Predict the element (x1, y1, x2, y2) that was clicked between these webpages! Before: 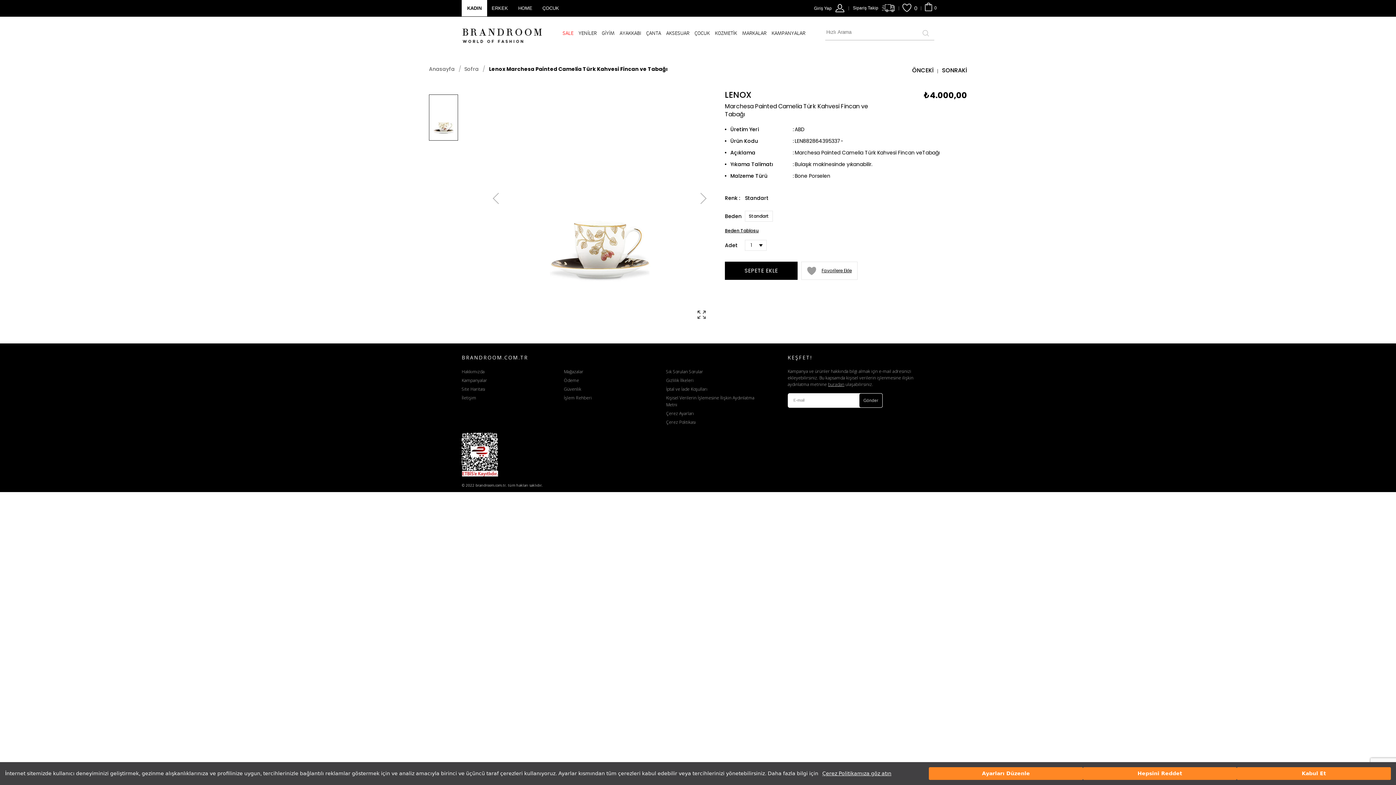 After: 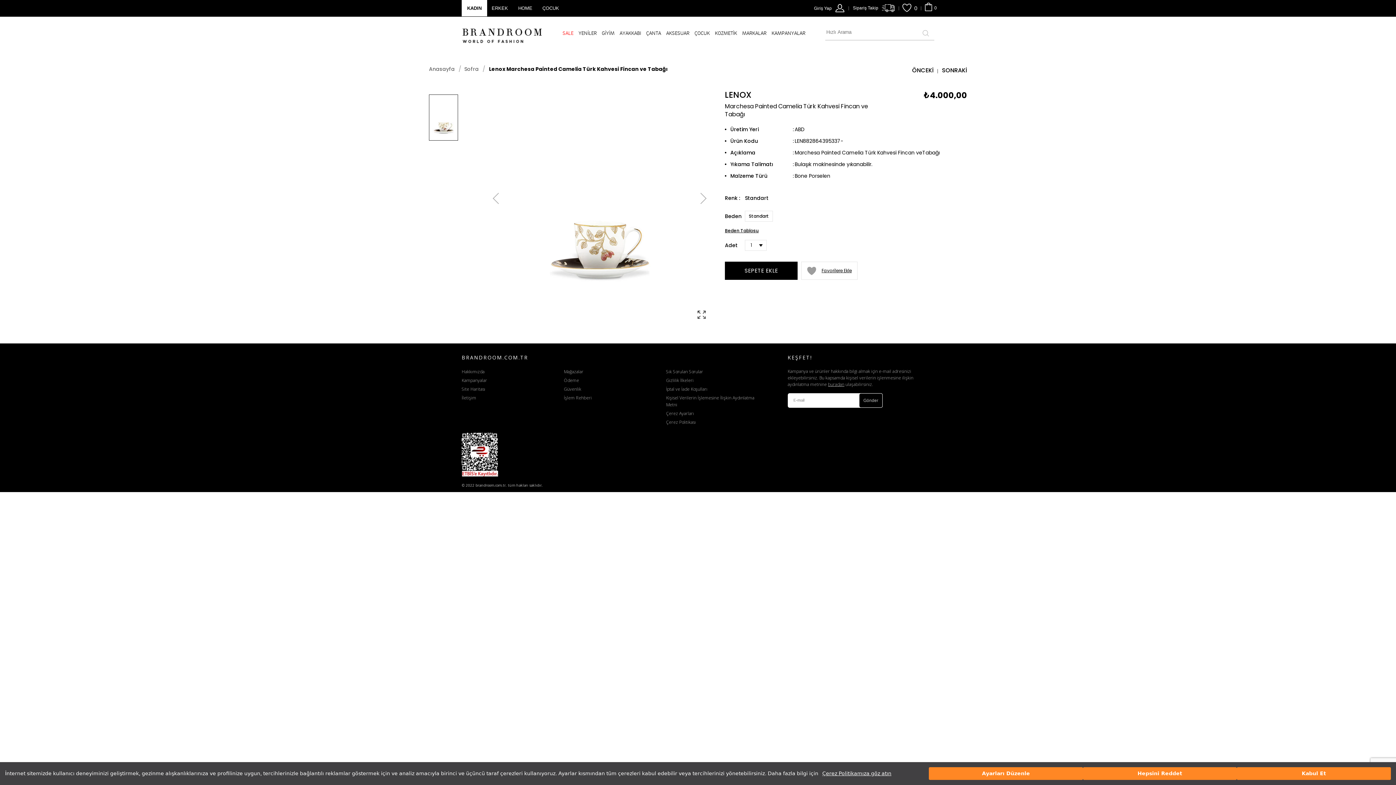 Action: bbox: (429, 94, 458, 140)